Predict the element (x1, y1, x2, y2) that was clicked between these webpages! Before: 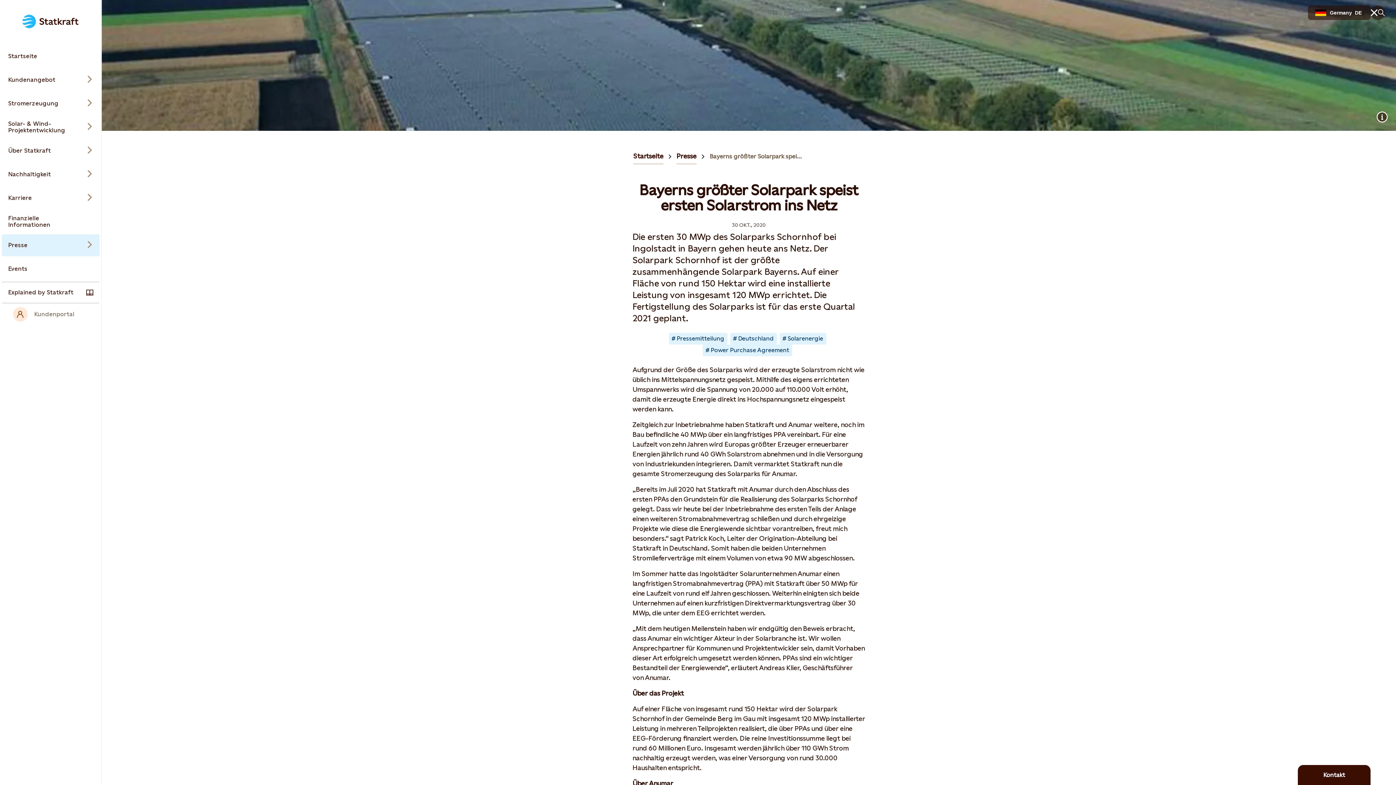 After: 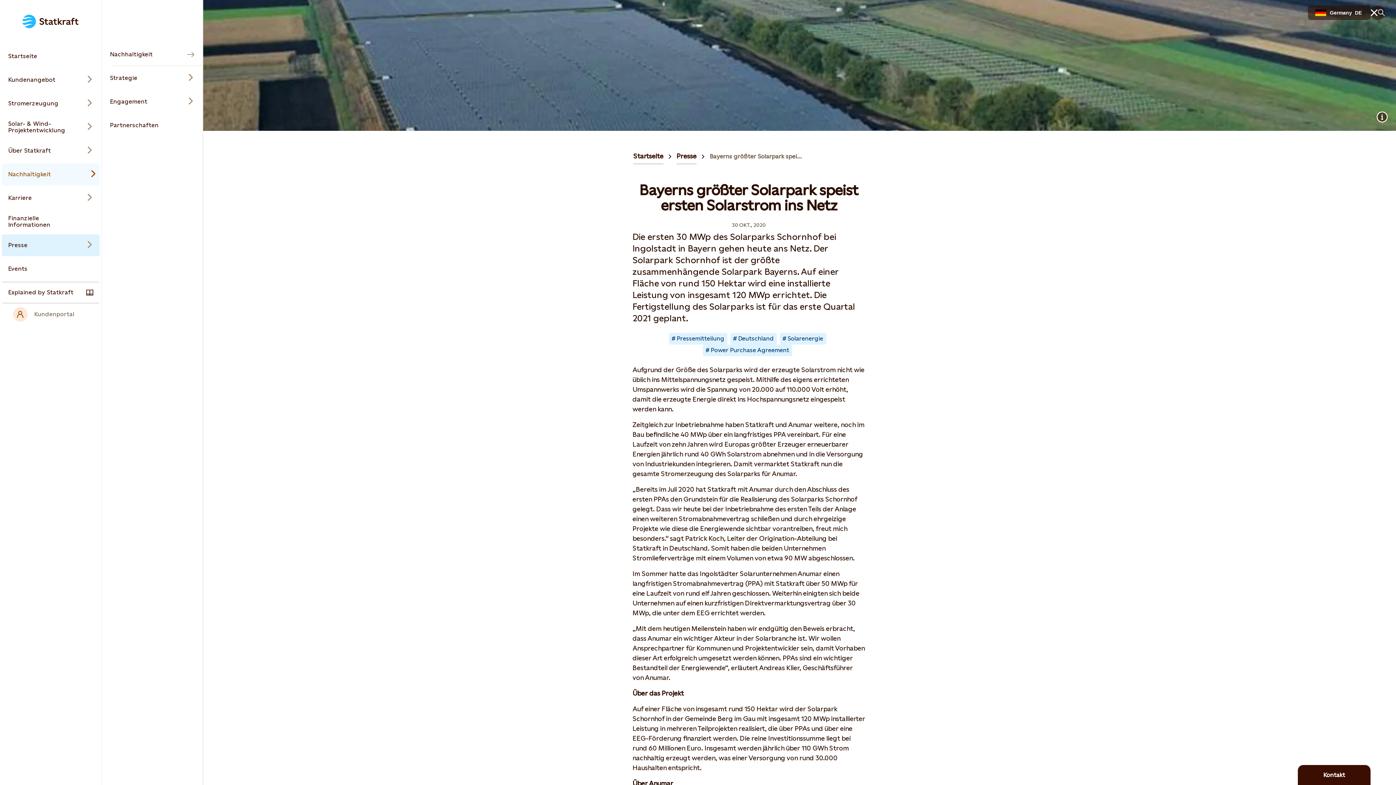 Action: bbox: (1, 163, 99, 185) label: Open submenu for Nachhaltigkeit